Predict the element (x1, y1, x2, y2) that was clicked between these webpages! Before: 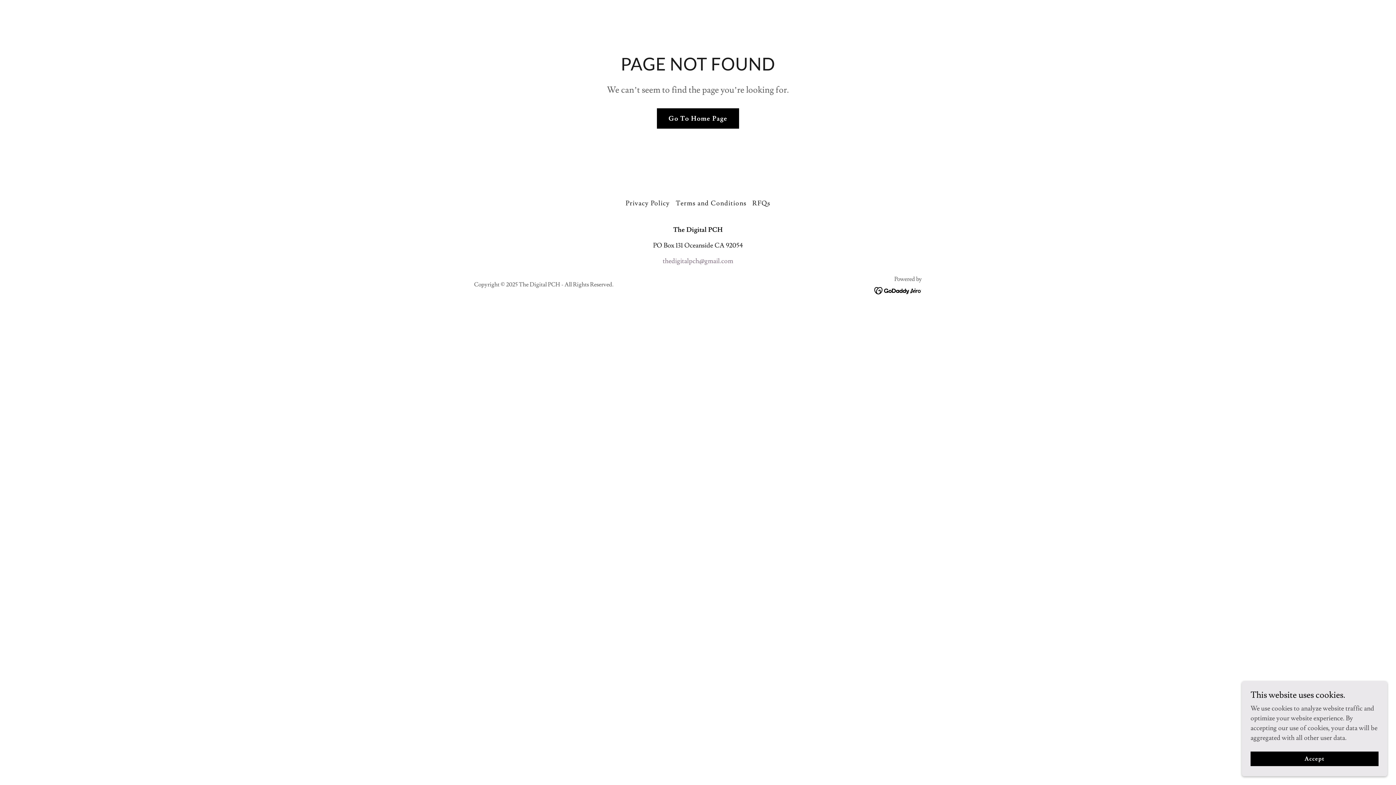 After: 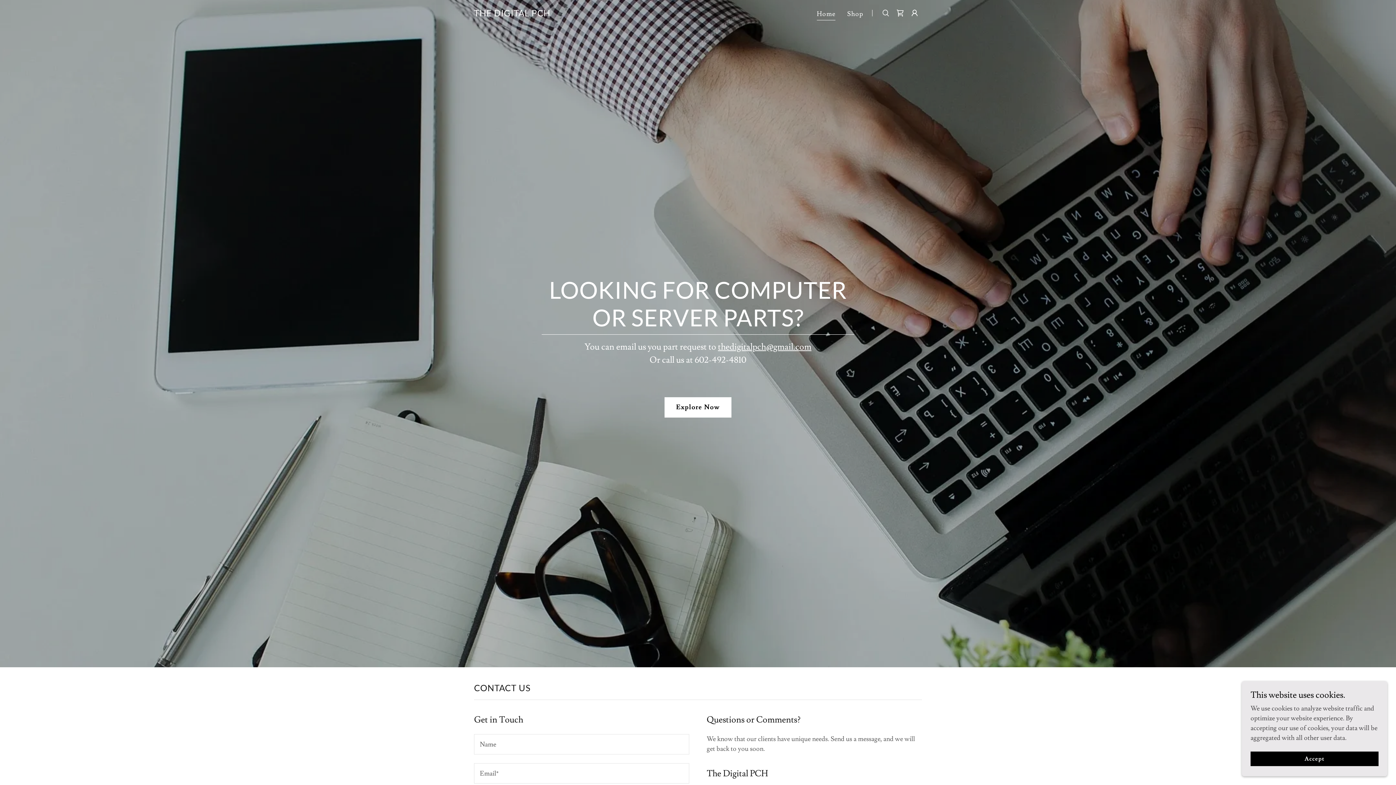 Action: bbox: (657, 108, 739, 128) label: Go To Home Page